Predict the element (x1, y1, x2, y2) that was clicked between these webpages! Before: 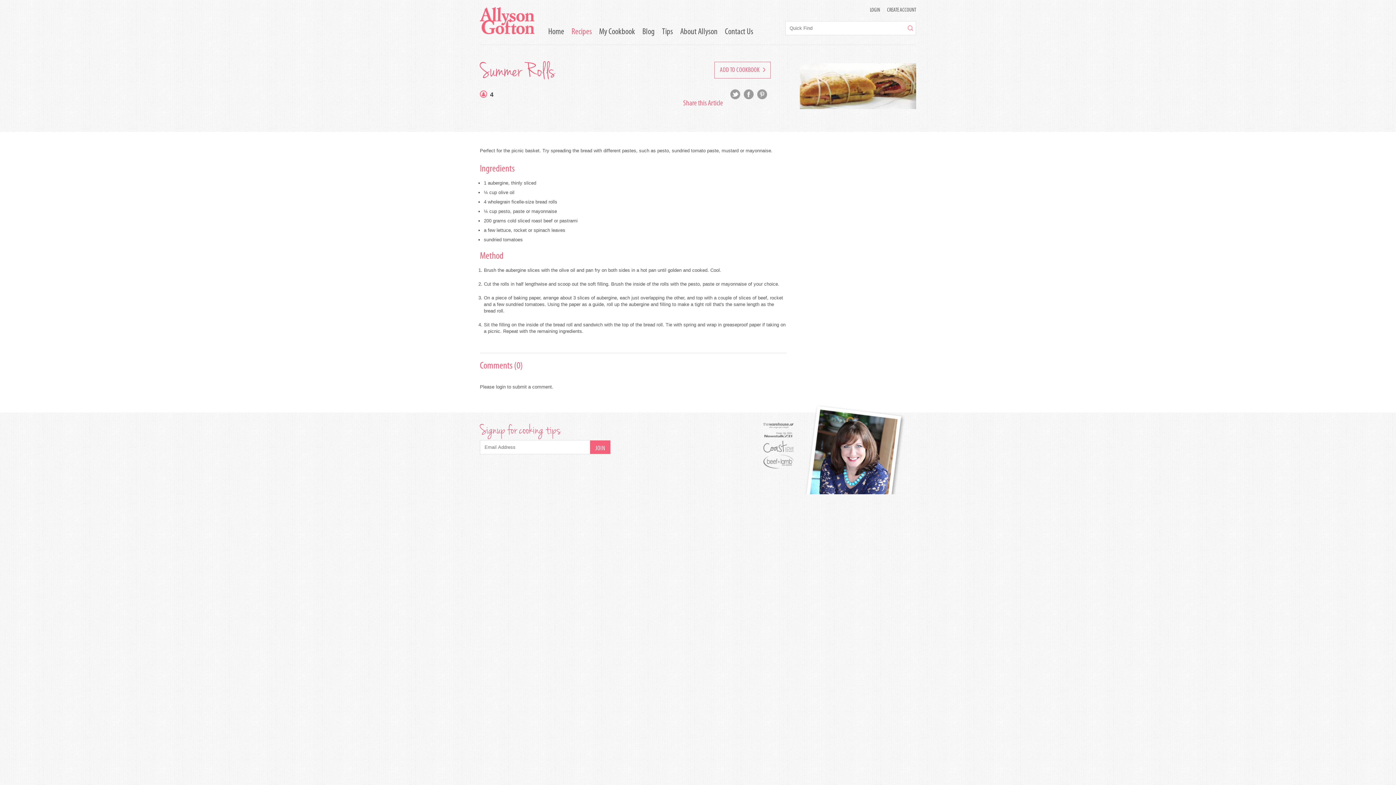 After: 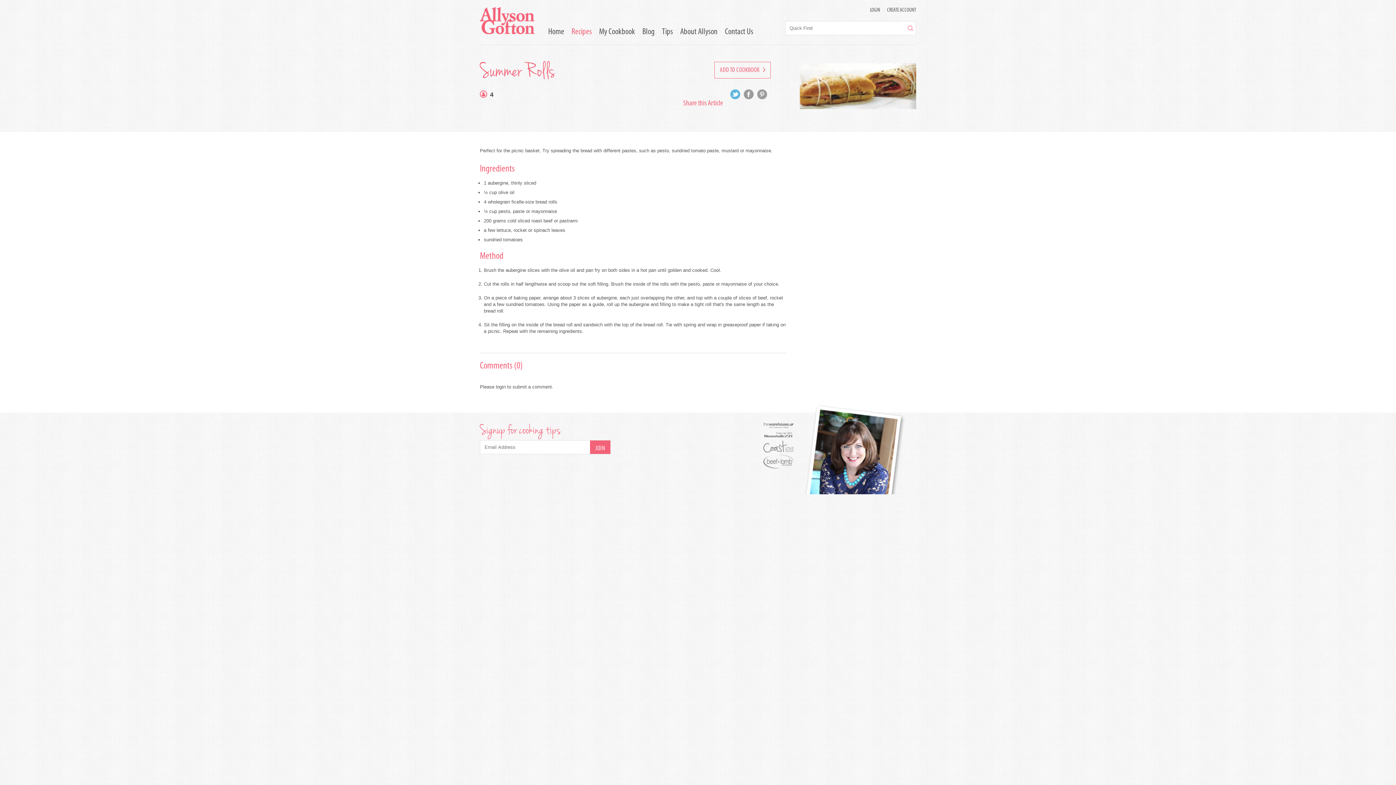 Action: bbox: (730, 89, 740, 99)